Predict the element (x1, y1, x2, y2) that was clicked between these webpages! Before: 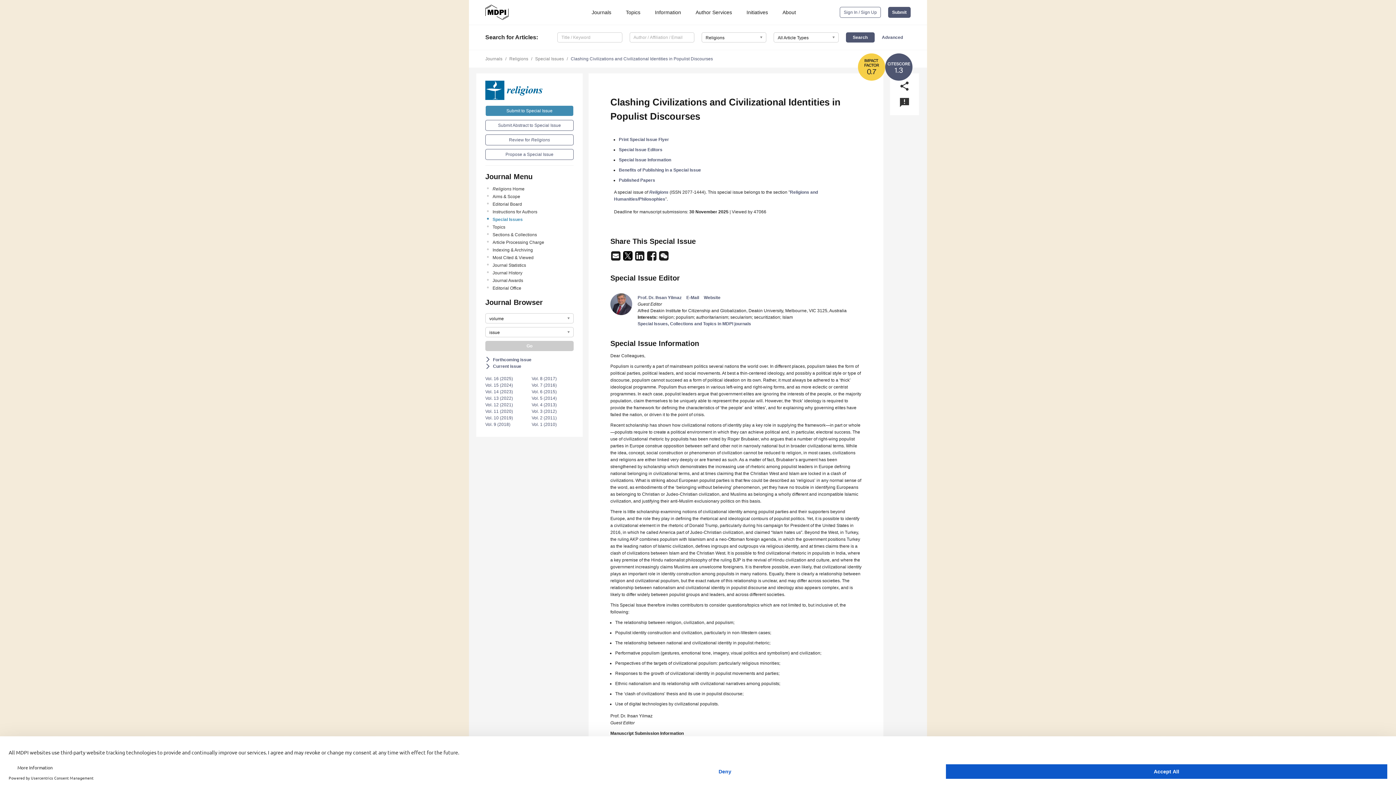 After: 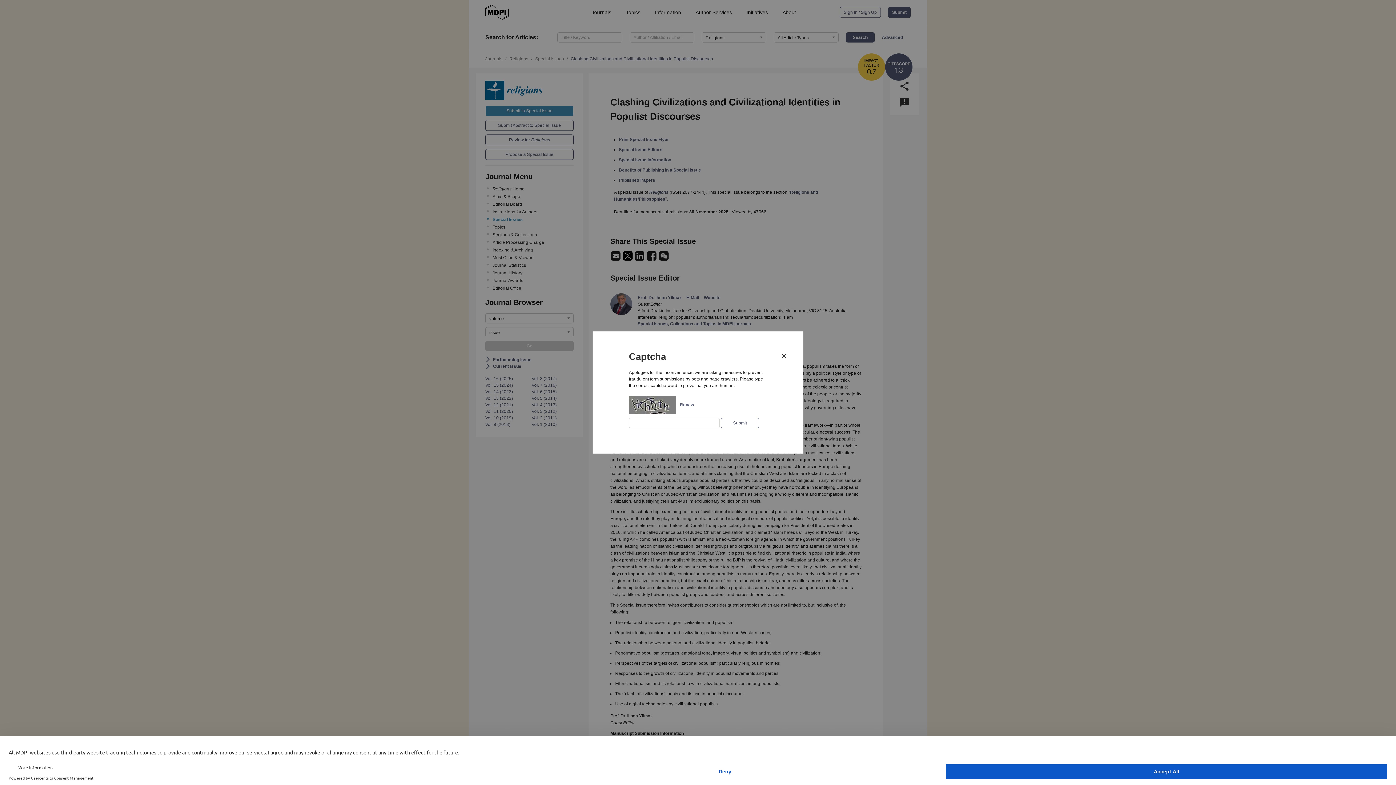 Action: label: E-Mail bbox: (686, 295, 699, 300)